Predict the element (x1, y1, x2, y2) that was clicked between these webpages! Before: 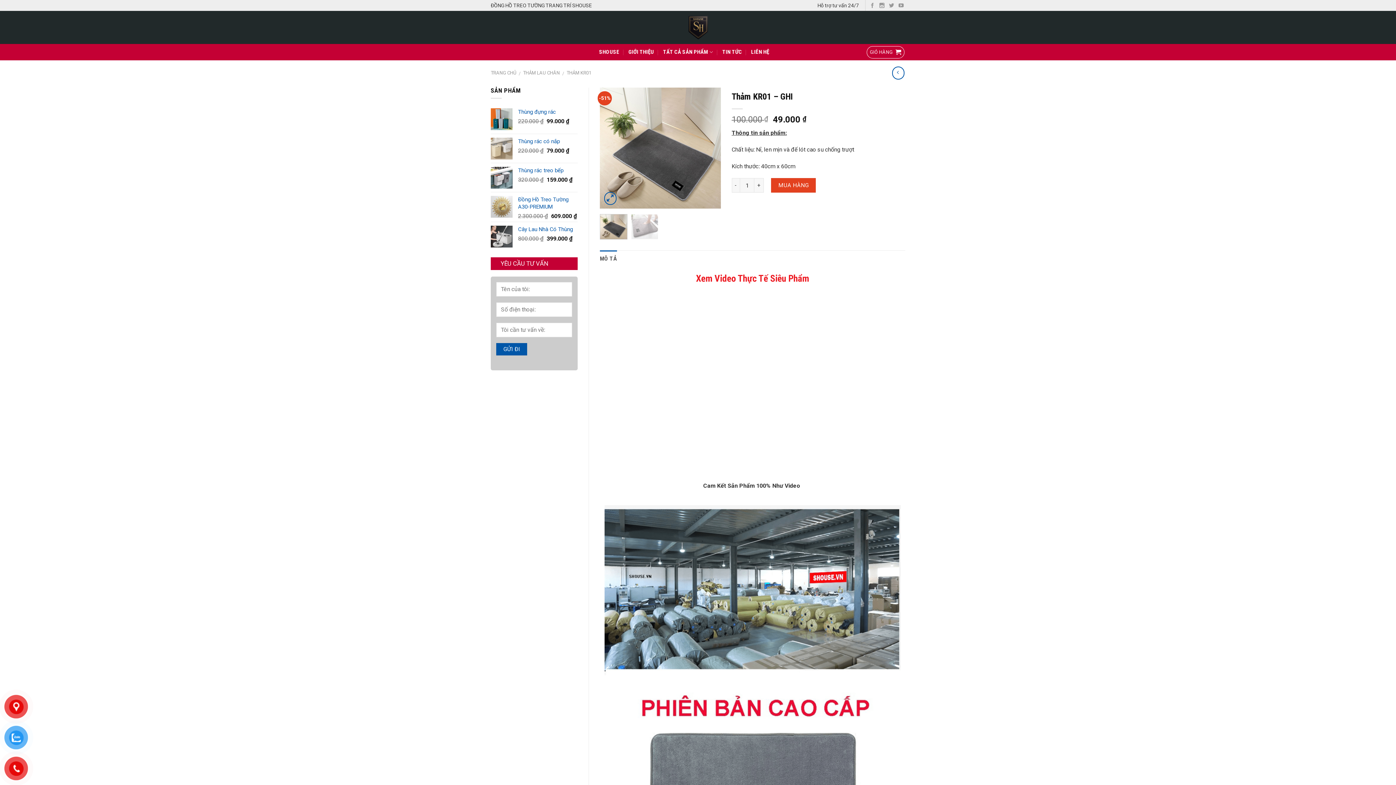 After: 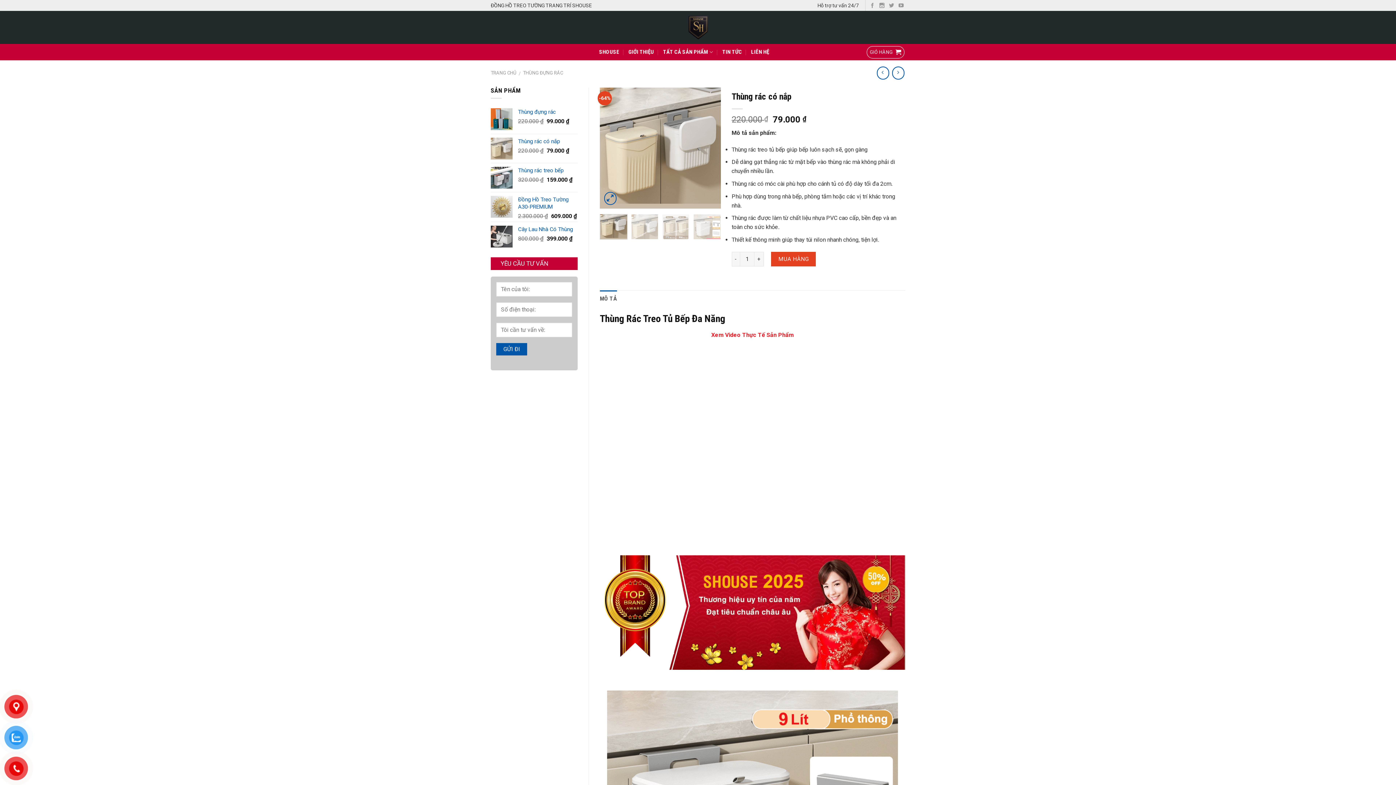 Action: bbox: (518, 137, 577, 144) label: Thùng rác có nắp